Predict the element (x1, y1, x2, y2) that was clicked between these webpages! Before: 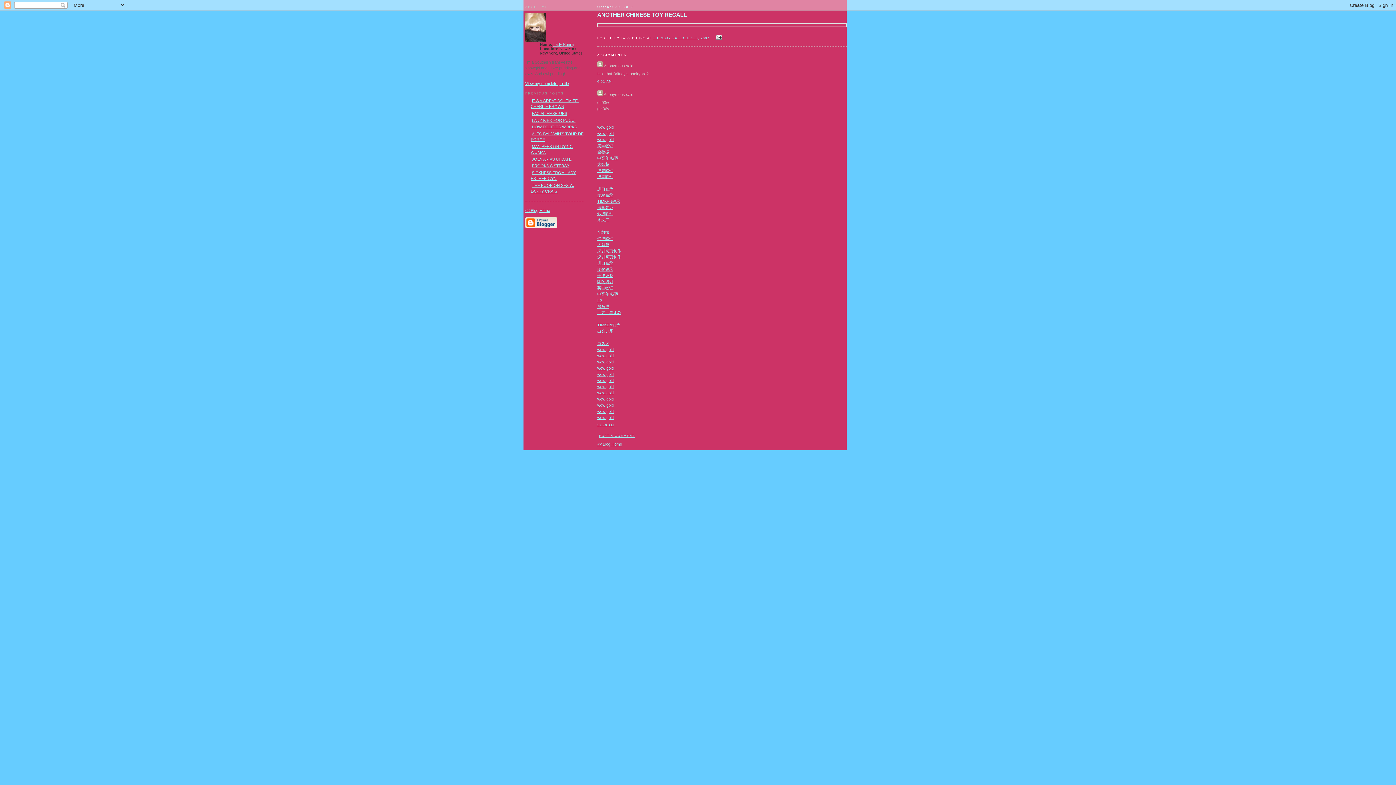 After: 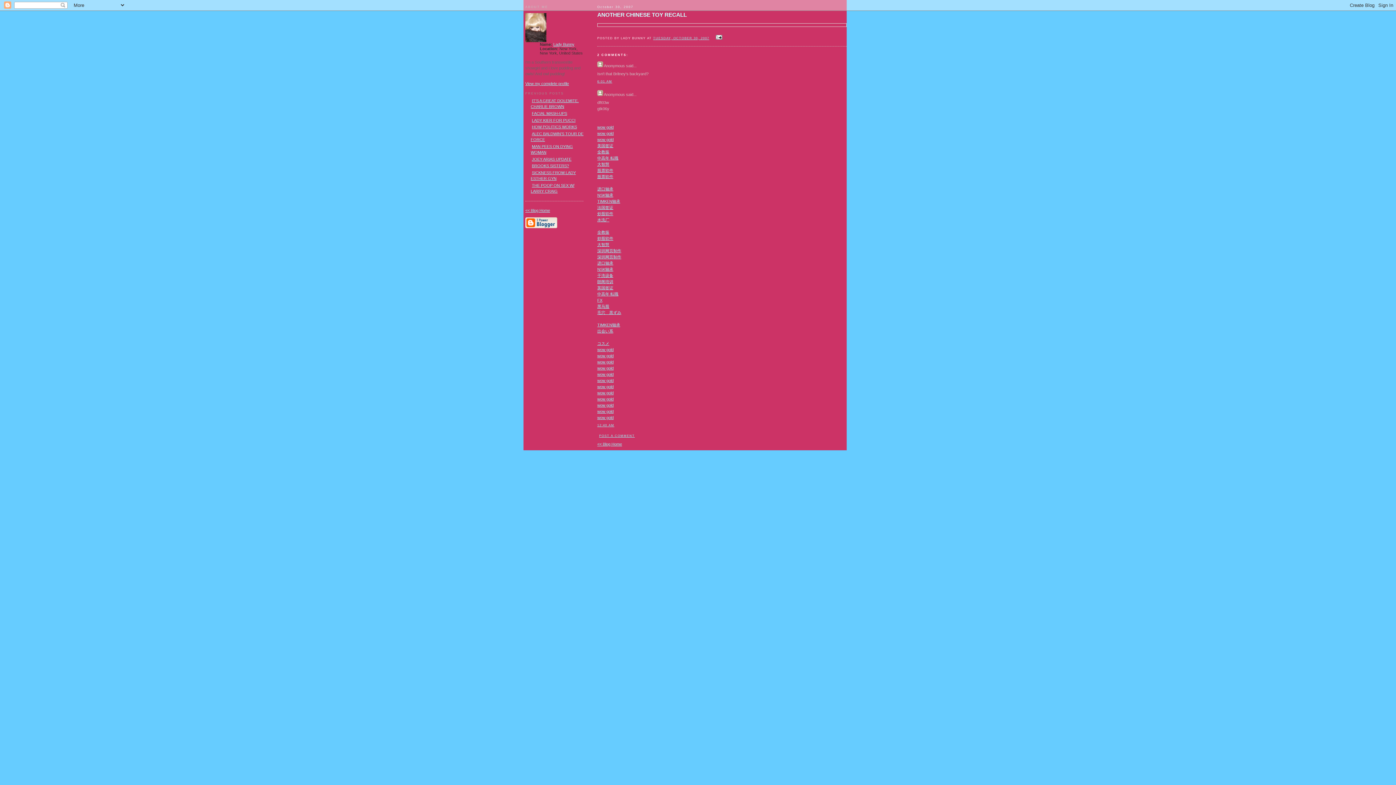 Action: bbox: (597, 79, 612, 83) label: 6:01 AM